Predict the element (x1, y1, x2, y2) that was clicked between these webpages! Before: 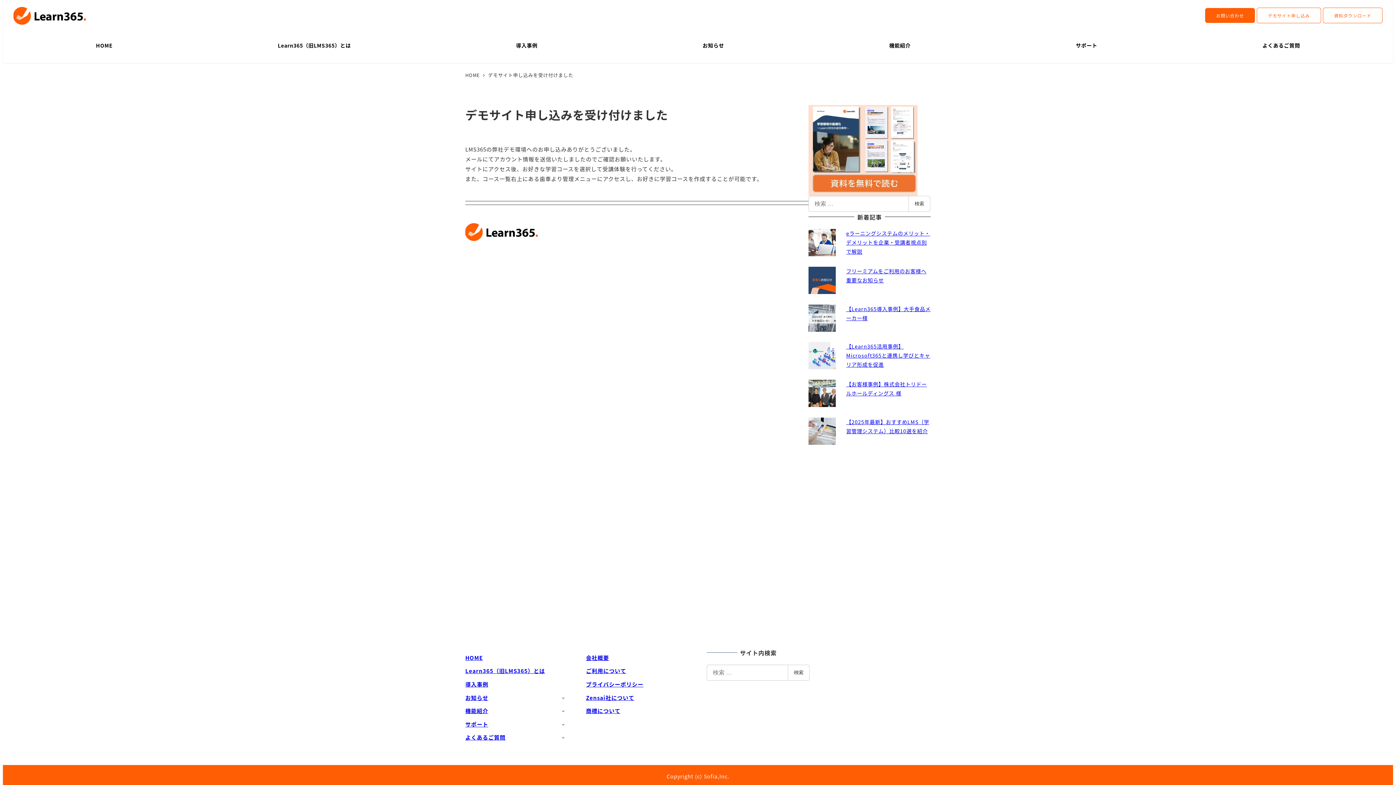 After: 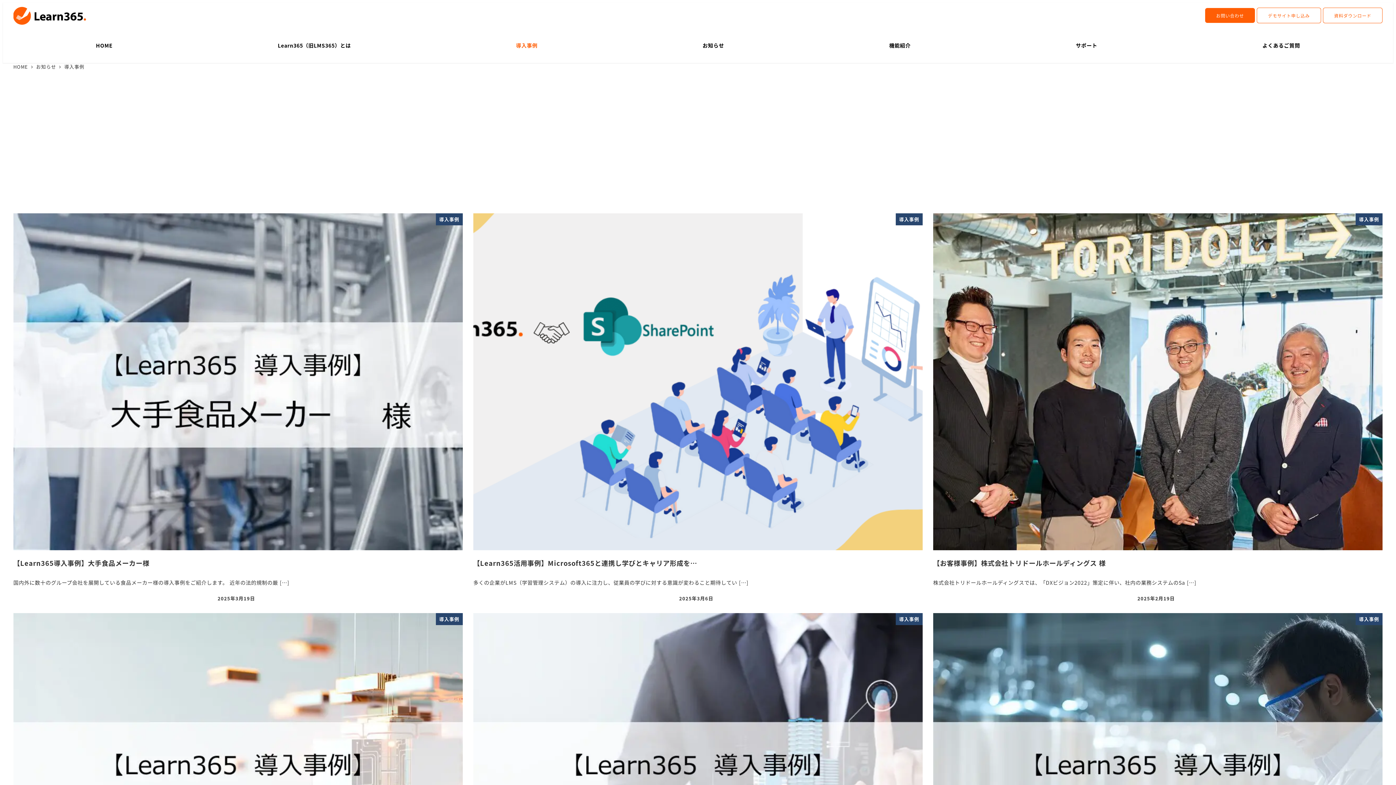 Action: bbox: (465, 680, 488, 688) label: 導入事例